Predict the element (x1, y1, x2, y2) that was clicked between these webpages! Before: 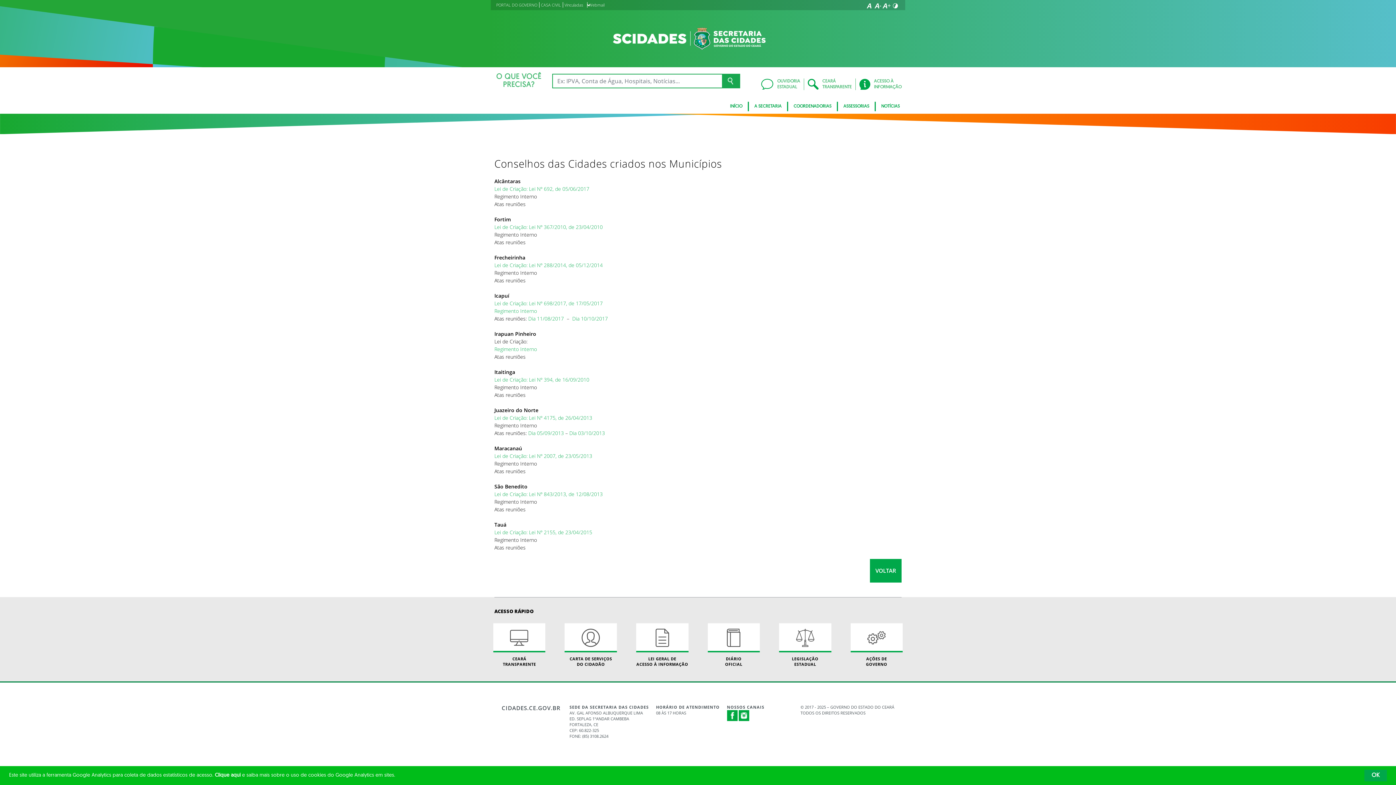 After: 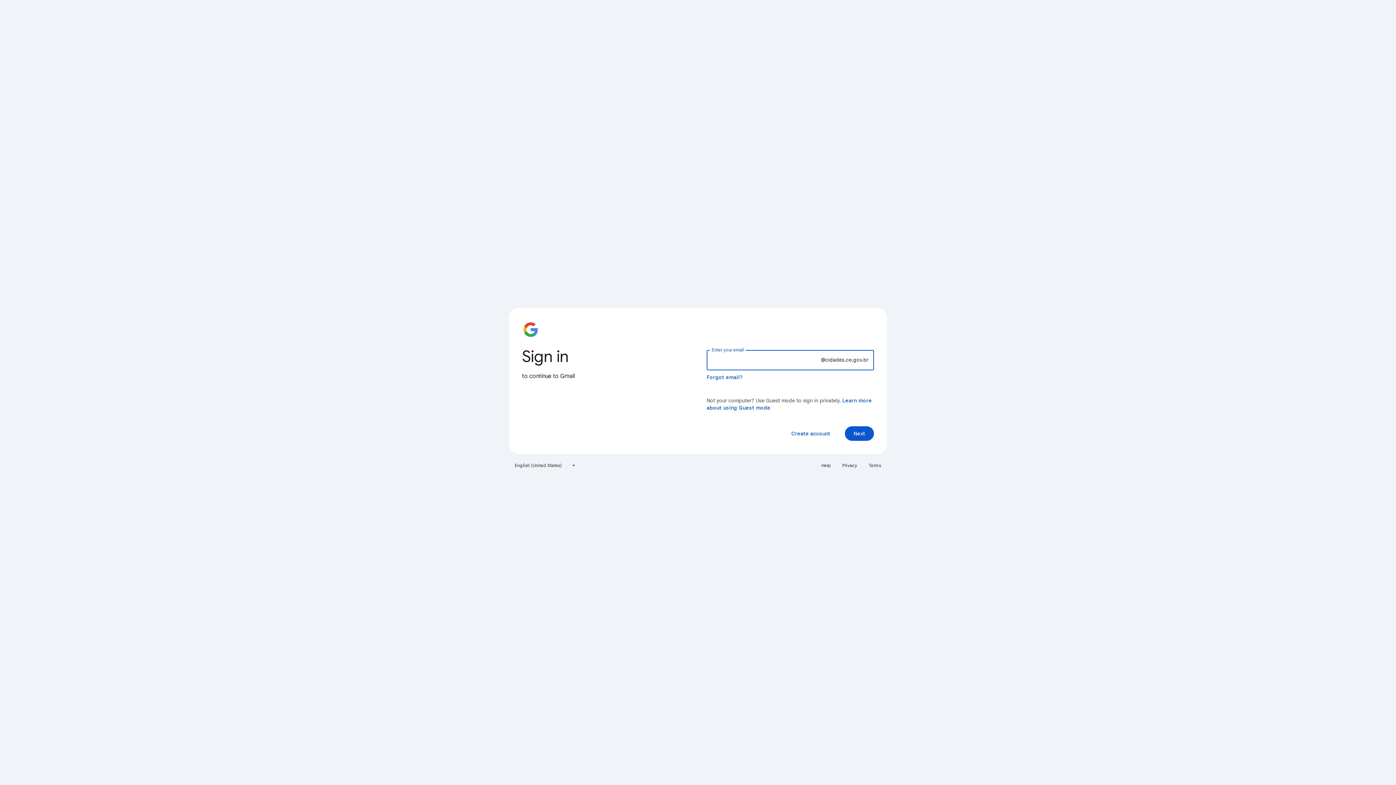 Action: bbox: (589, 2, 606, 7) label: Webmail